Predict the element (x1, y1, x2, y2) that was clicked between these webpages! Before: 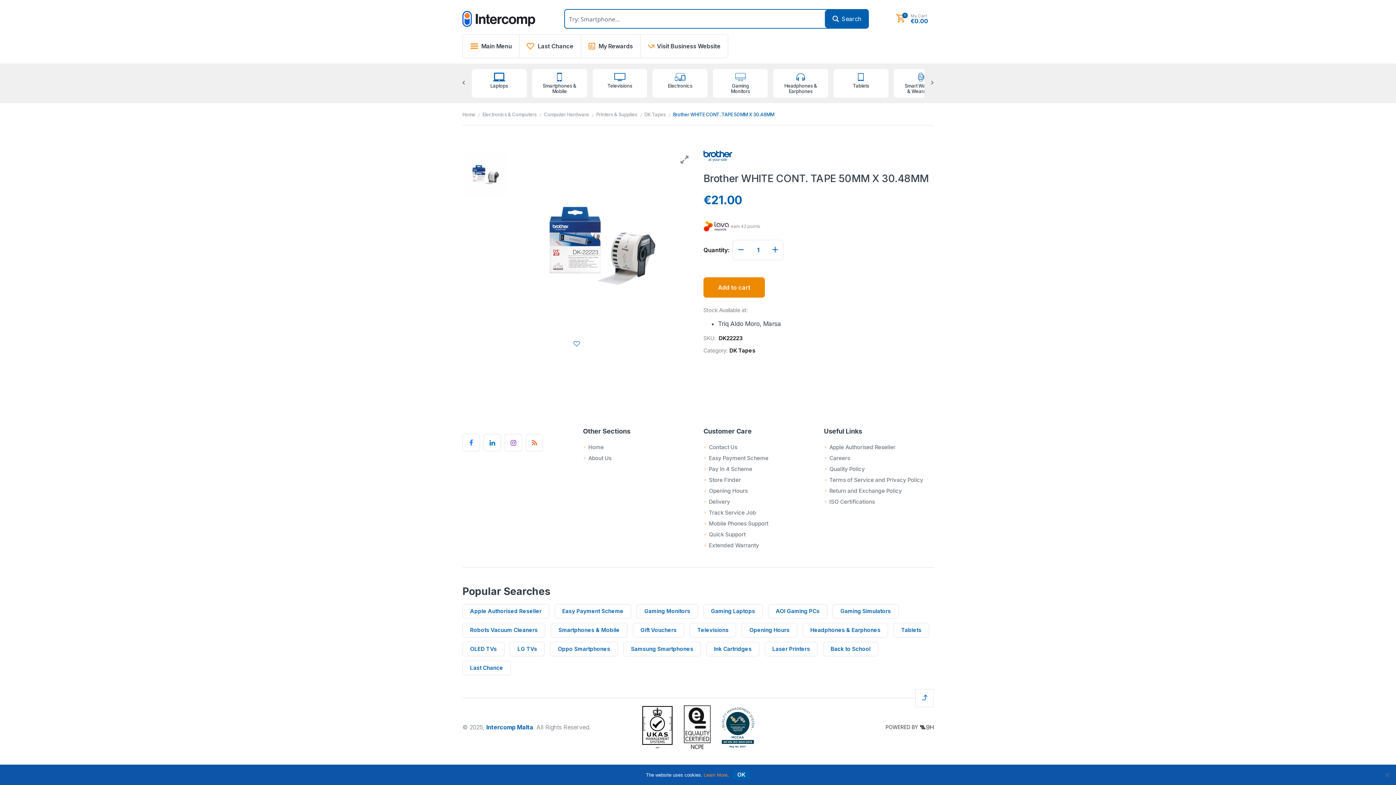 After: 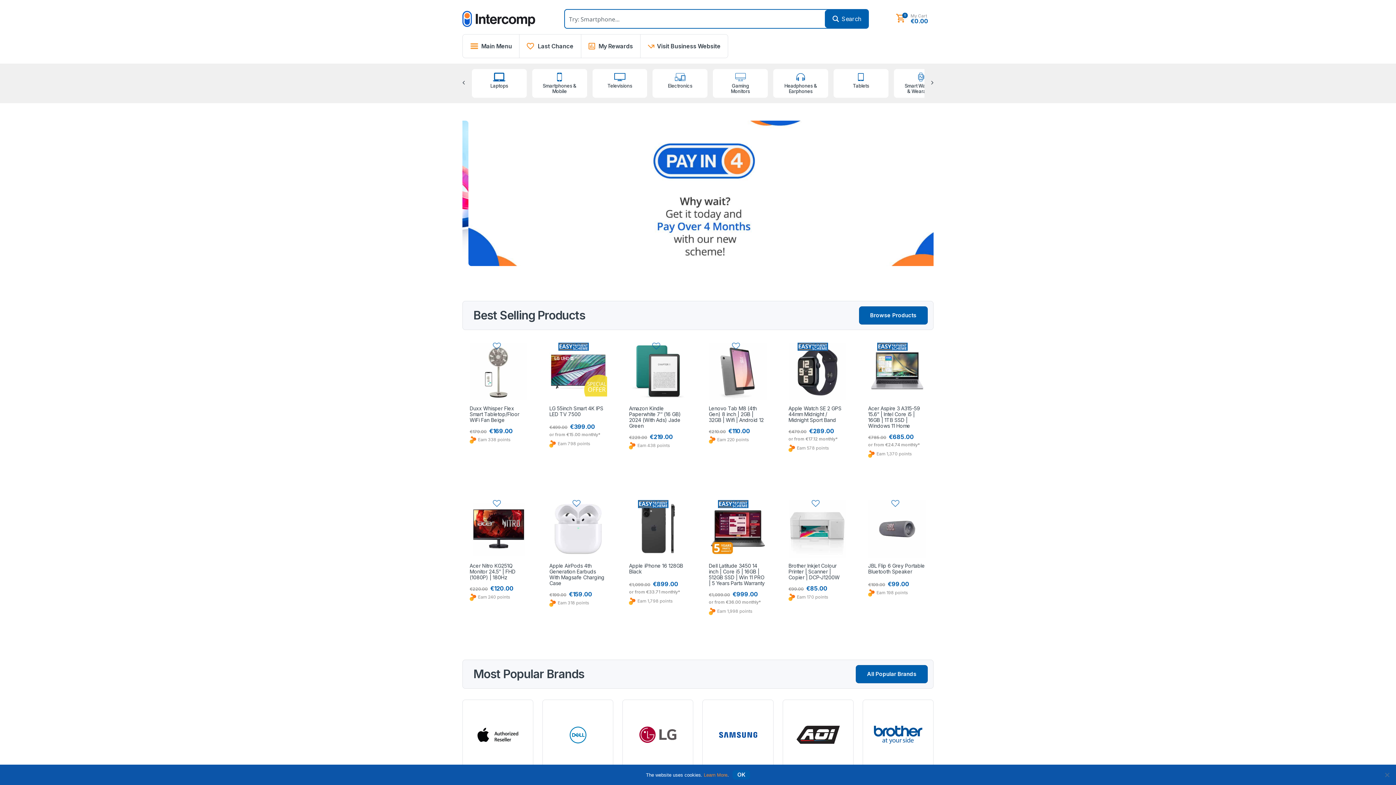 Action: bbox: (703, 150, 732, 161)